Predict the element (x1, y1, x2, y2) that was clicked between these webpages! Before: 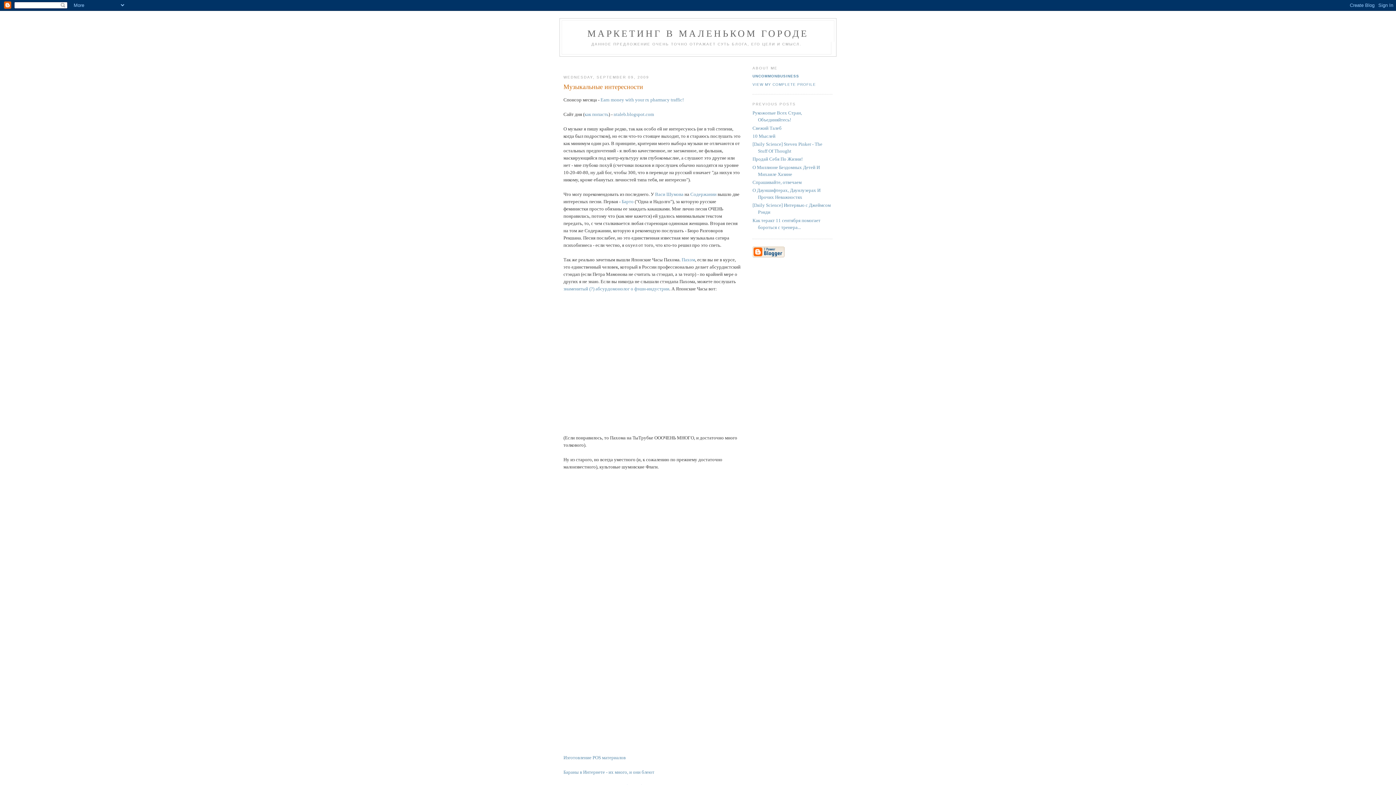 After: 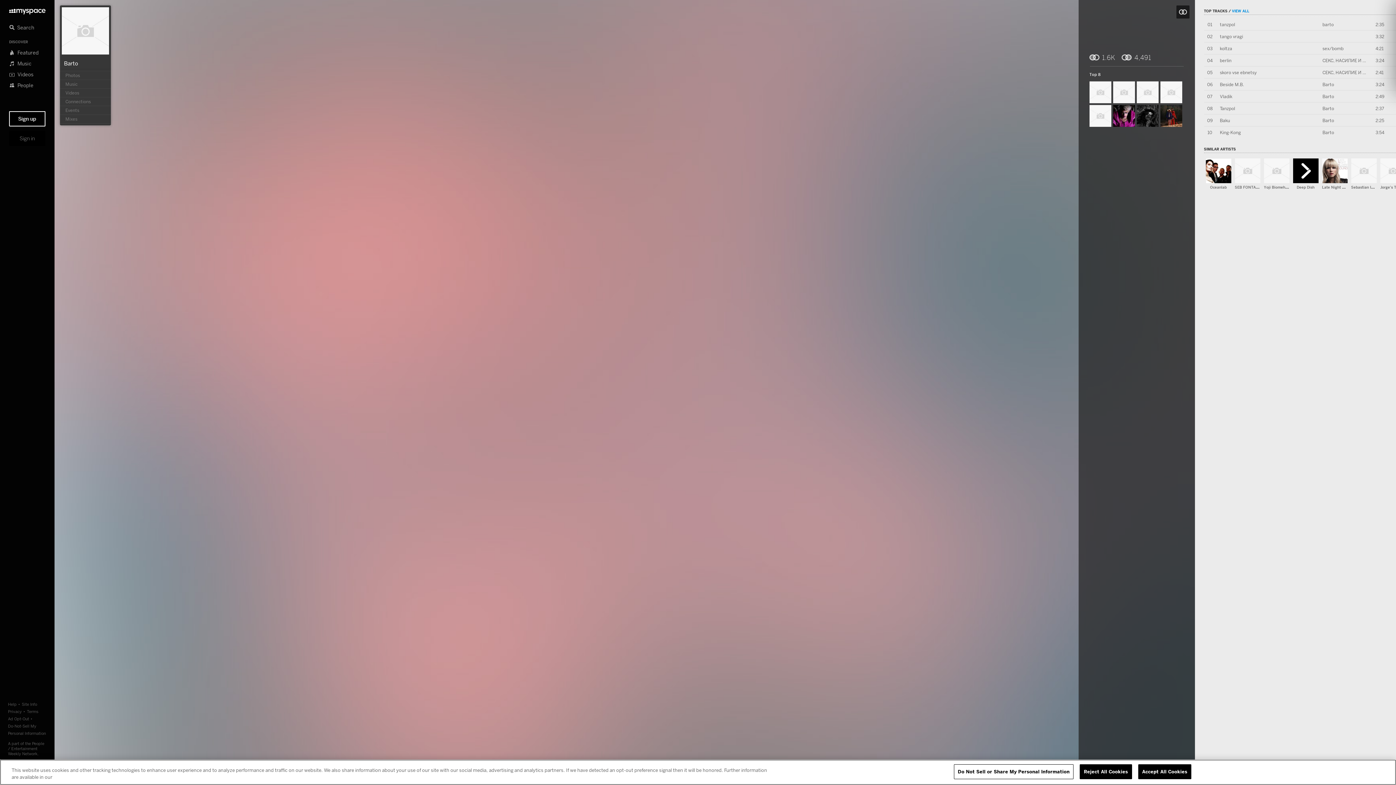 Action: label: Барто bbox: (621, 199, 633, 204)